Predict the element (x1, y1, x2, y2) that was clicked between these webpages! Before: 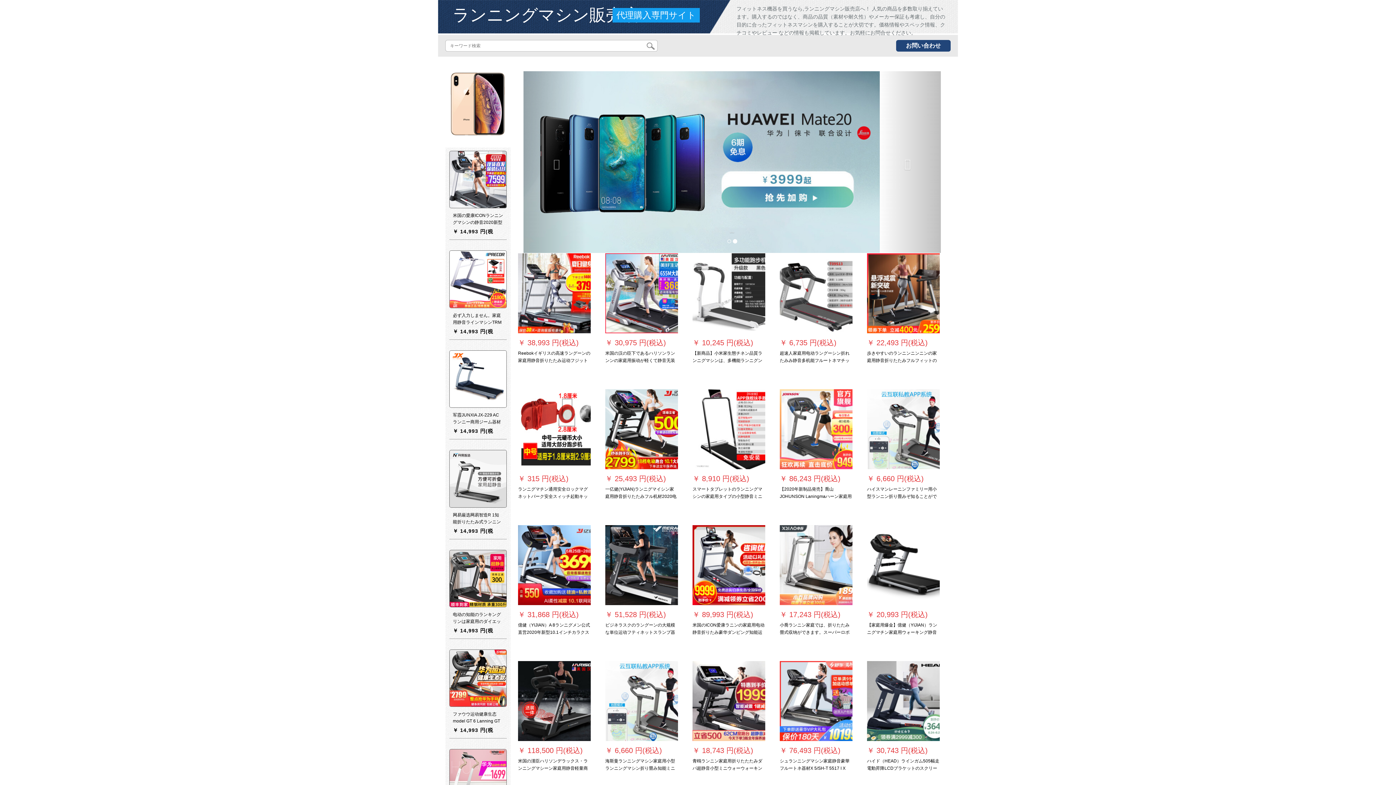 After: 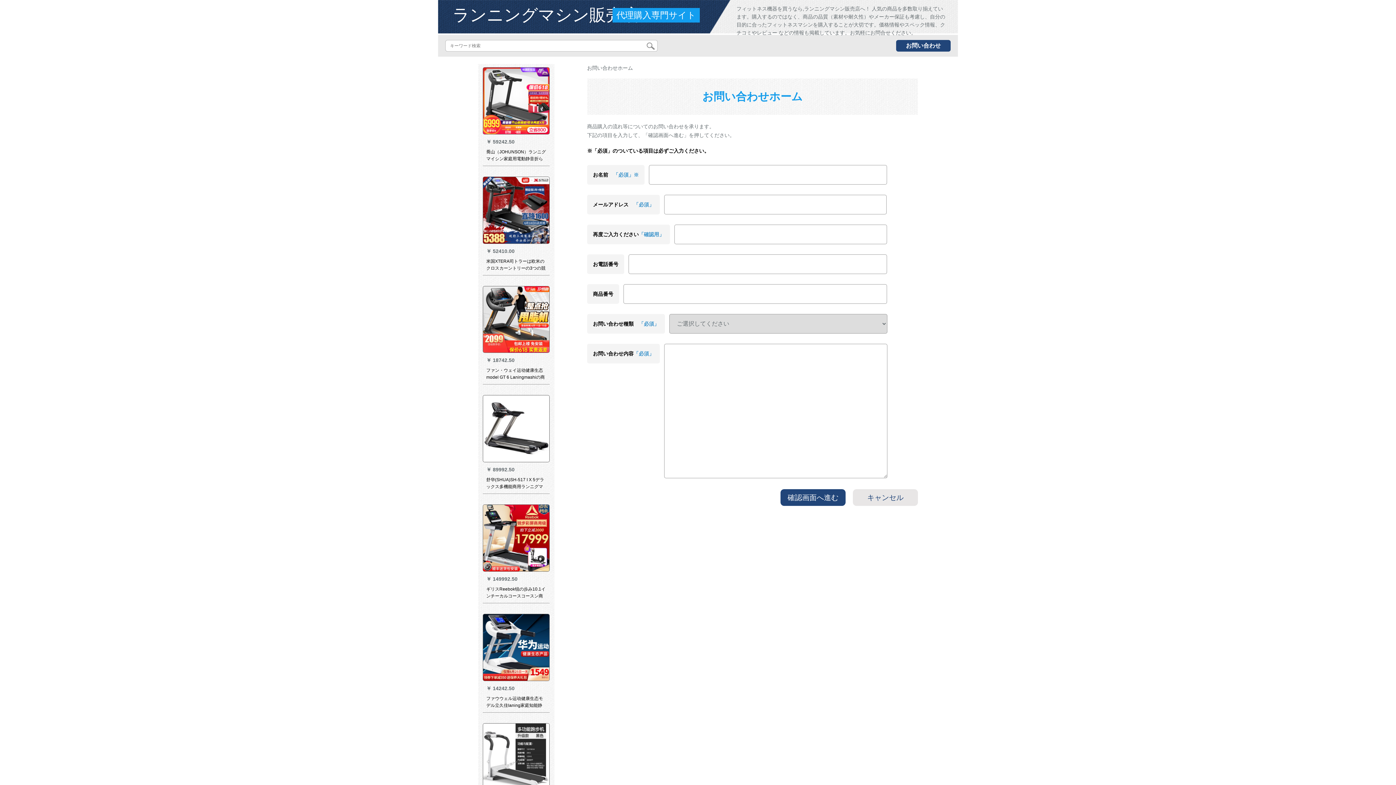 Action: bbox: (896, 40, 950, 51) label: お問い合わせ